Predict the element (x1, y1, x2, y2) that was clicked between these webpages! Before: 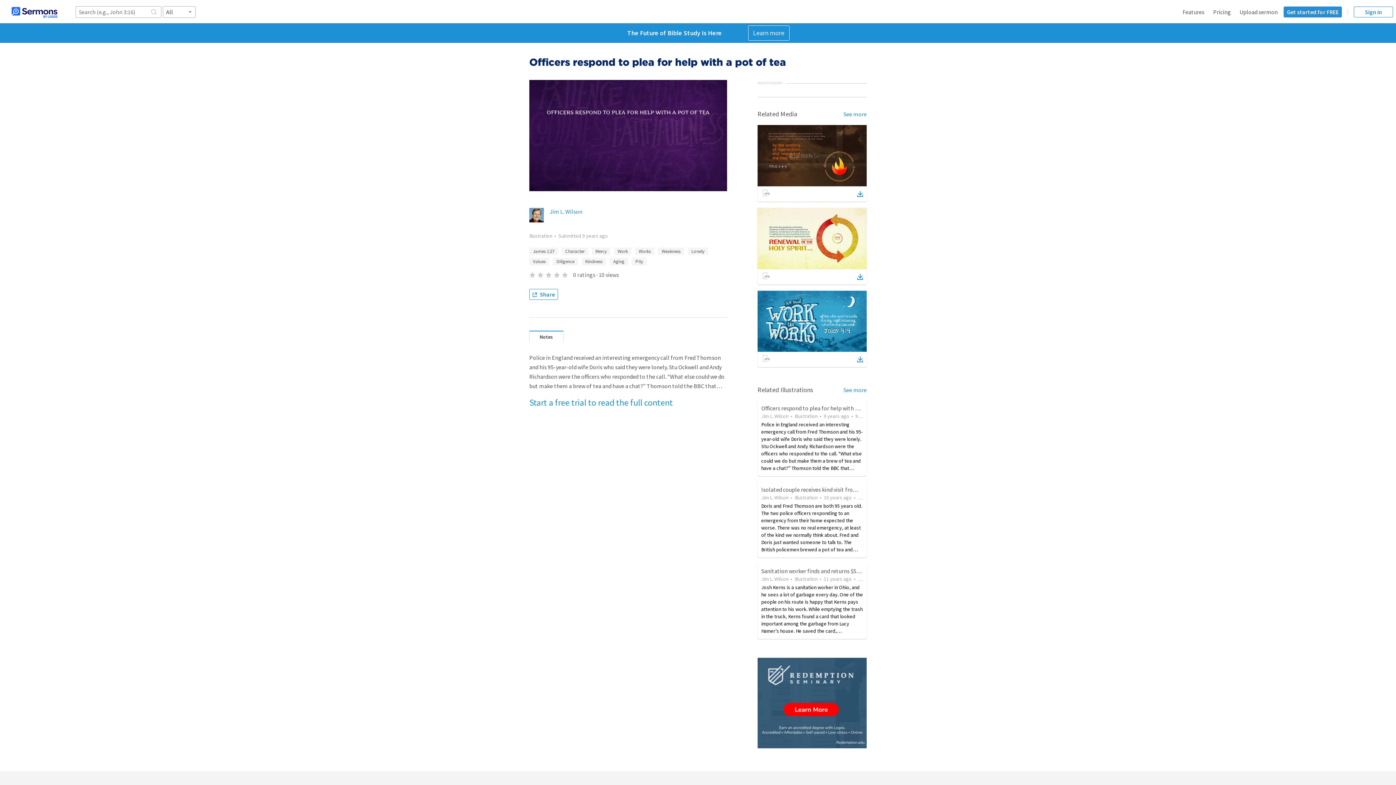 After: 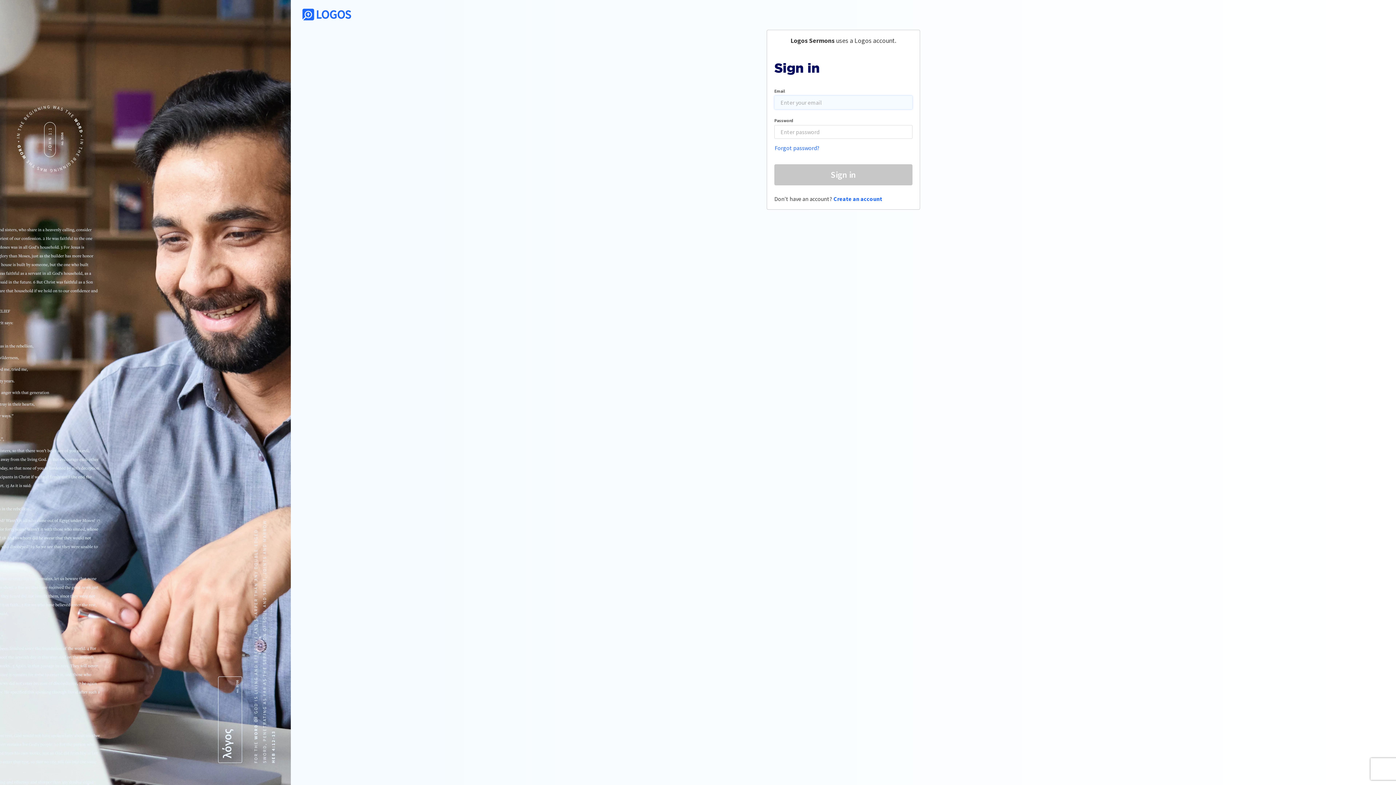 Action: label: Sign in bbox: (1354, 6, 1393, 17)